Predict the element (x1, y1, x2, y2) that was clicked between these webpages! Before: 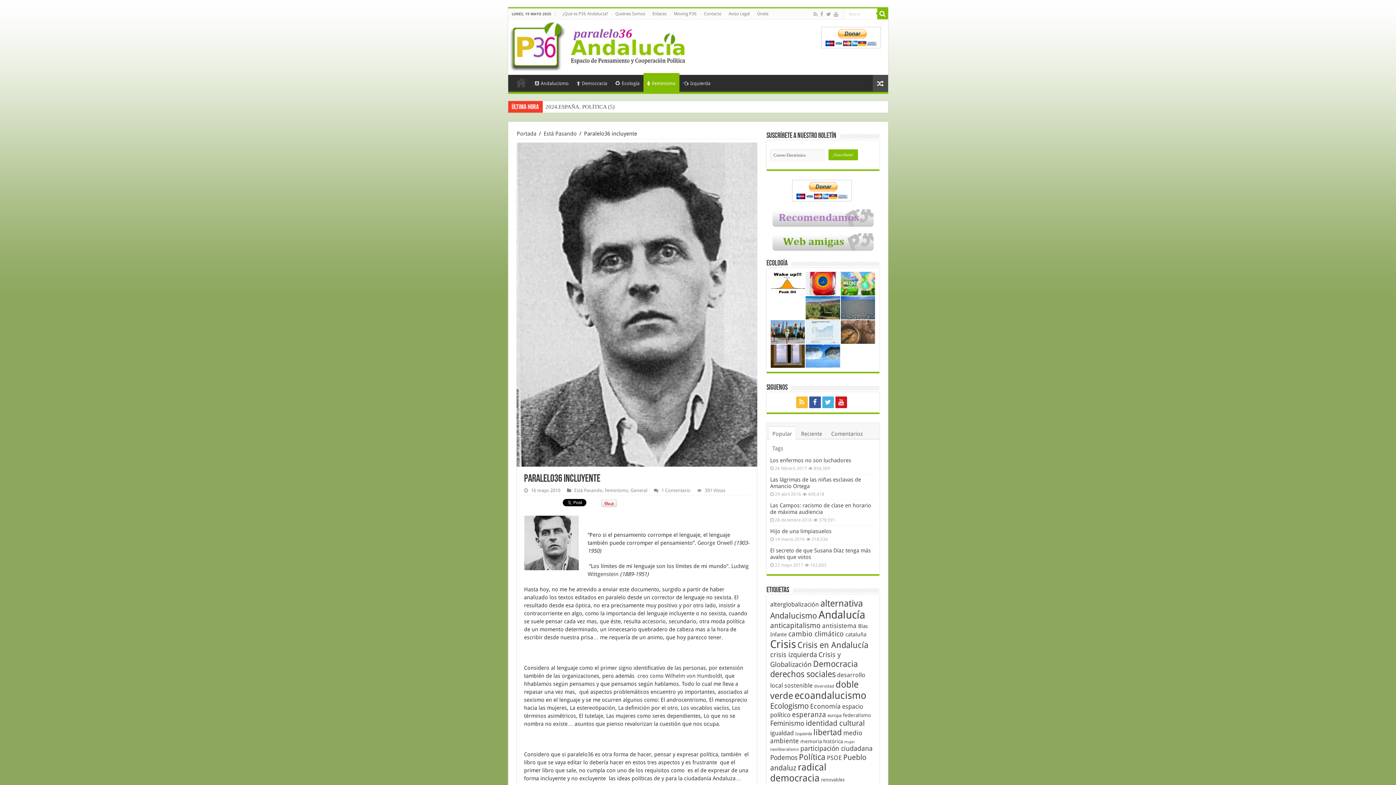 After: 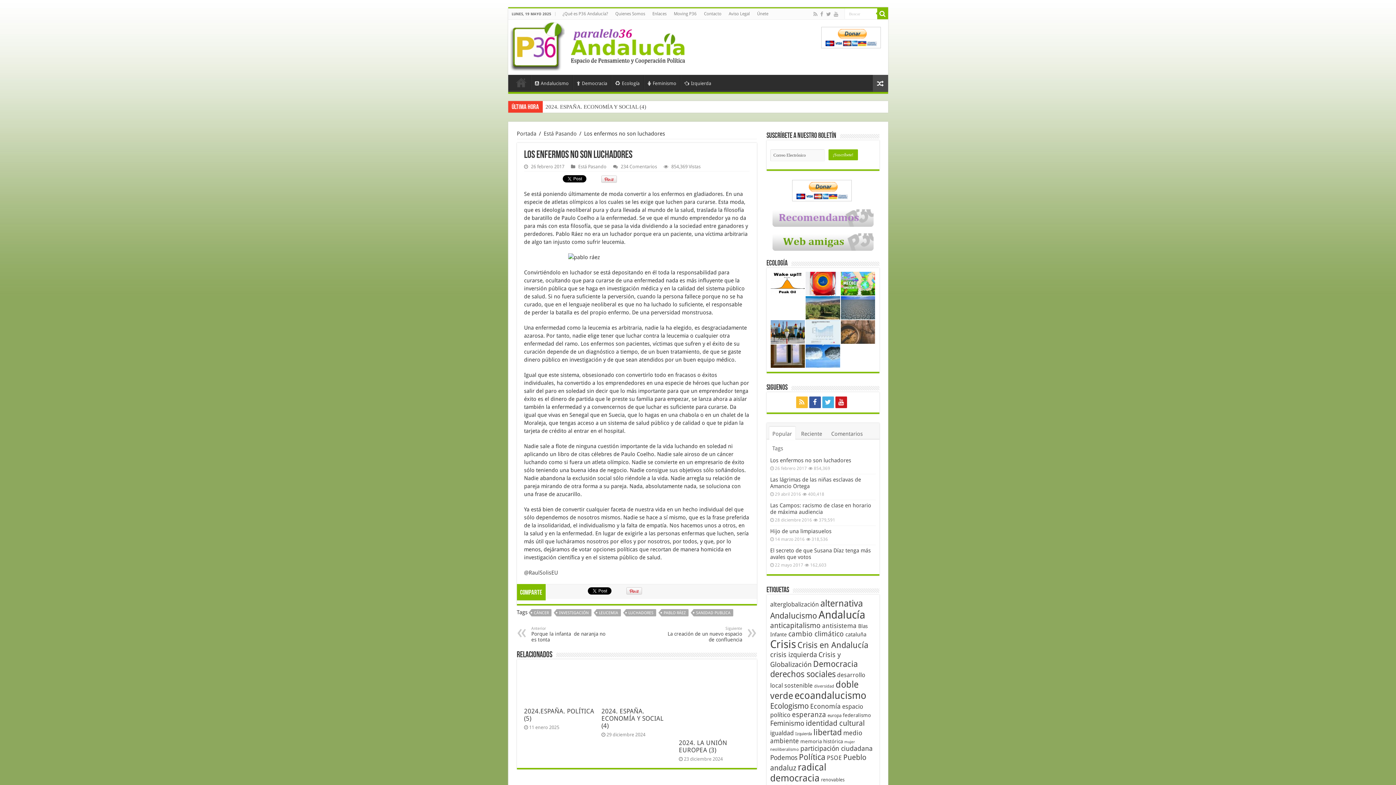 Action: bbox: (770, 457, 851, 464) label: Los enfermos no son luchadores